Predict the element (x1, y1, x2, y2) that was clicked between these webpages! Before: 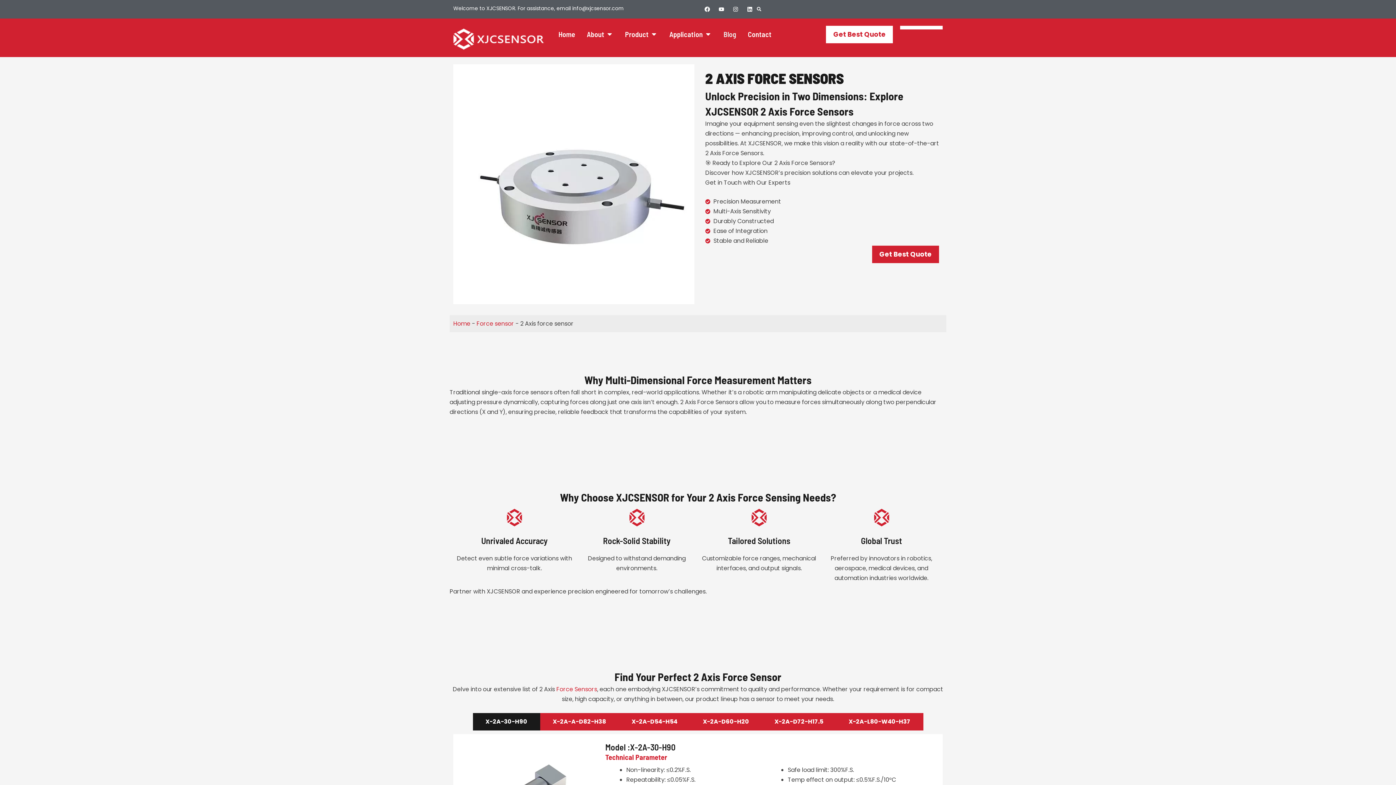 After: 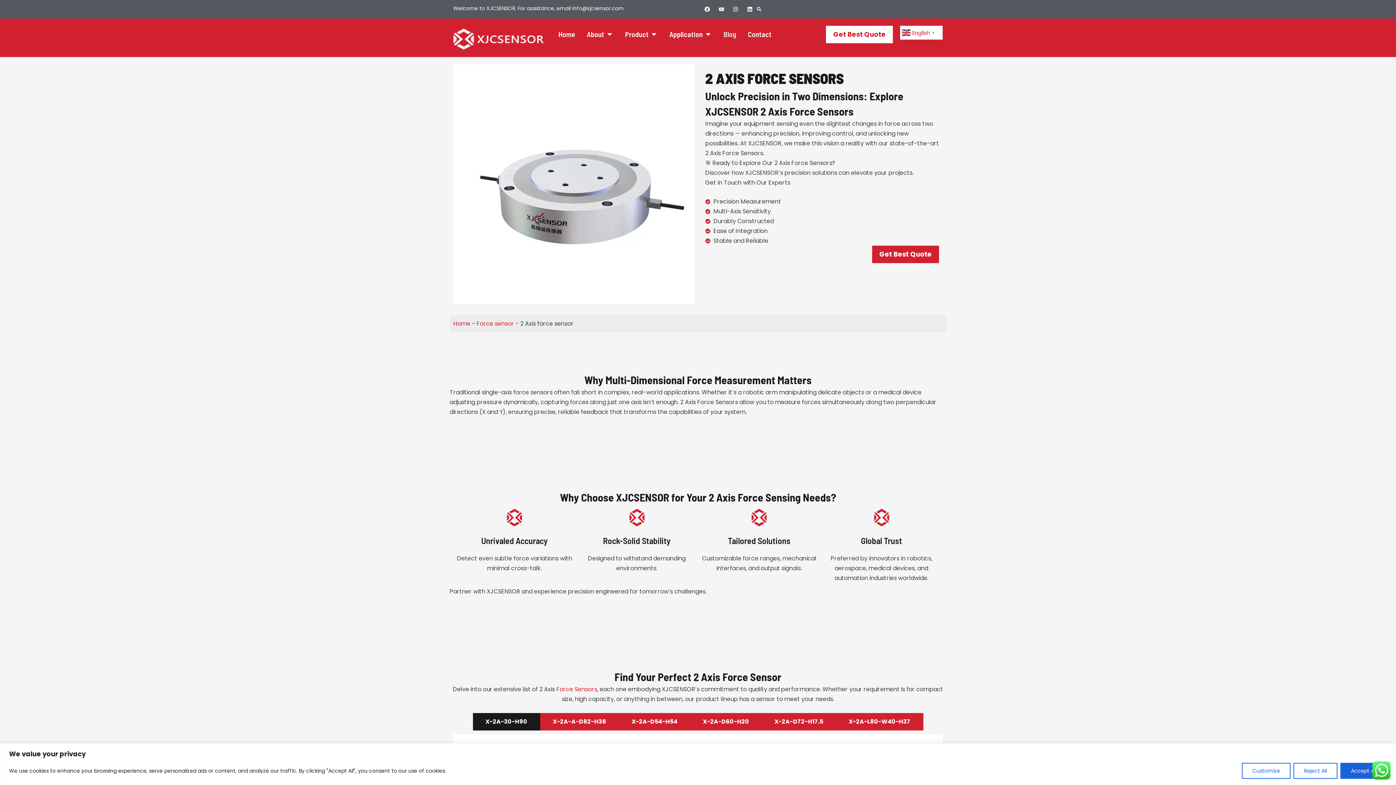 Action: bbox: (716, 3, 726, 14) label: Youtube